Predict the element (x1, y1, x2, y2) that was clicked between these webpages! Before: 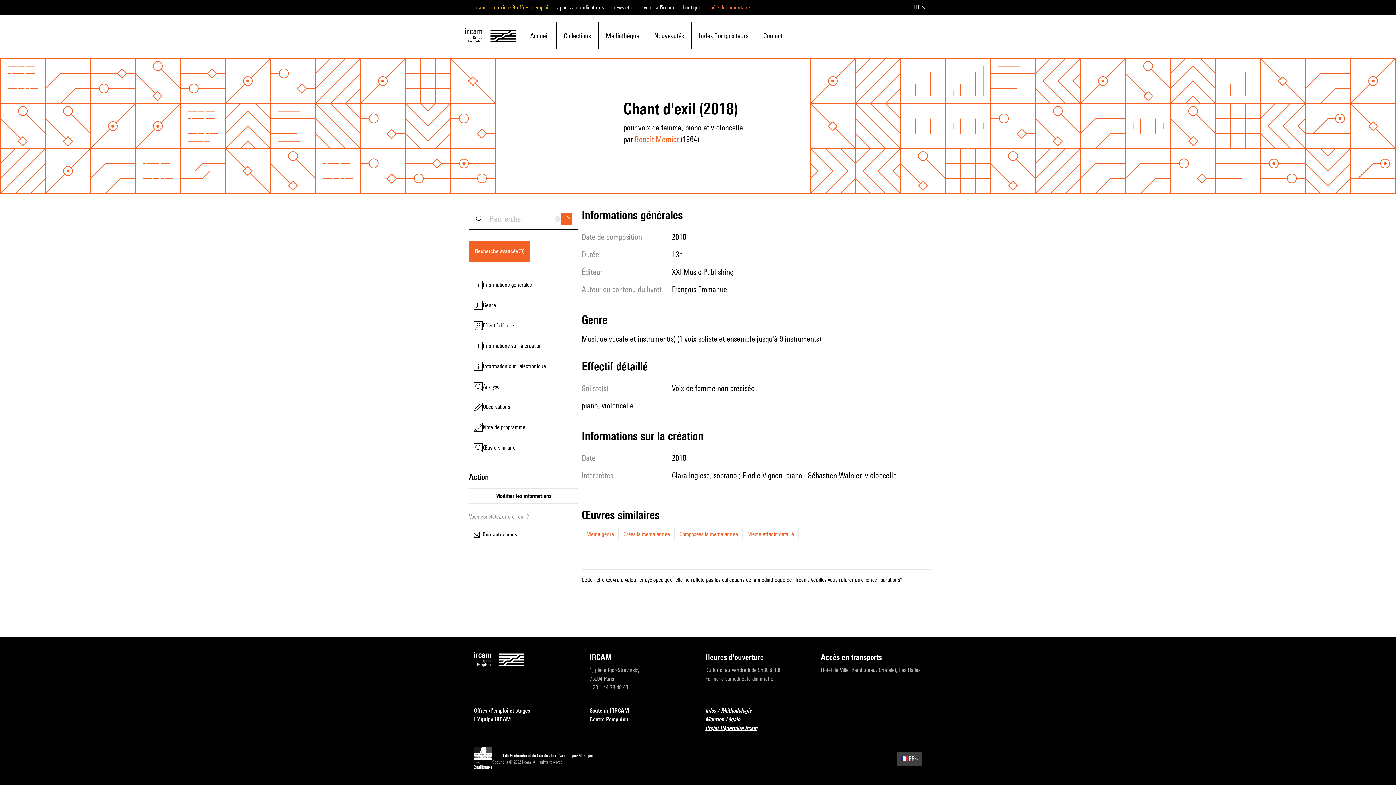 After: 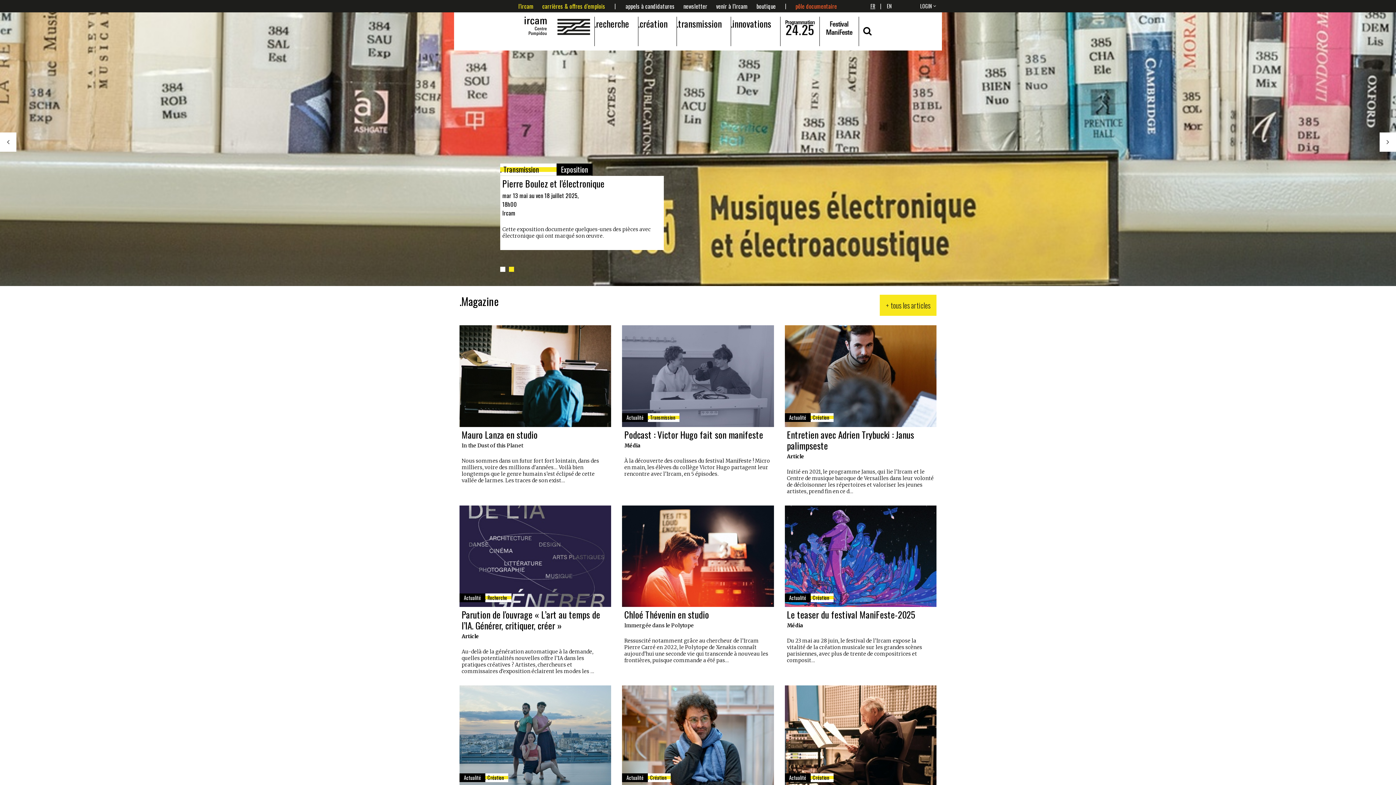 Action: bbox: (494, 4, 548, 10) label: carrière & offres d'emploi